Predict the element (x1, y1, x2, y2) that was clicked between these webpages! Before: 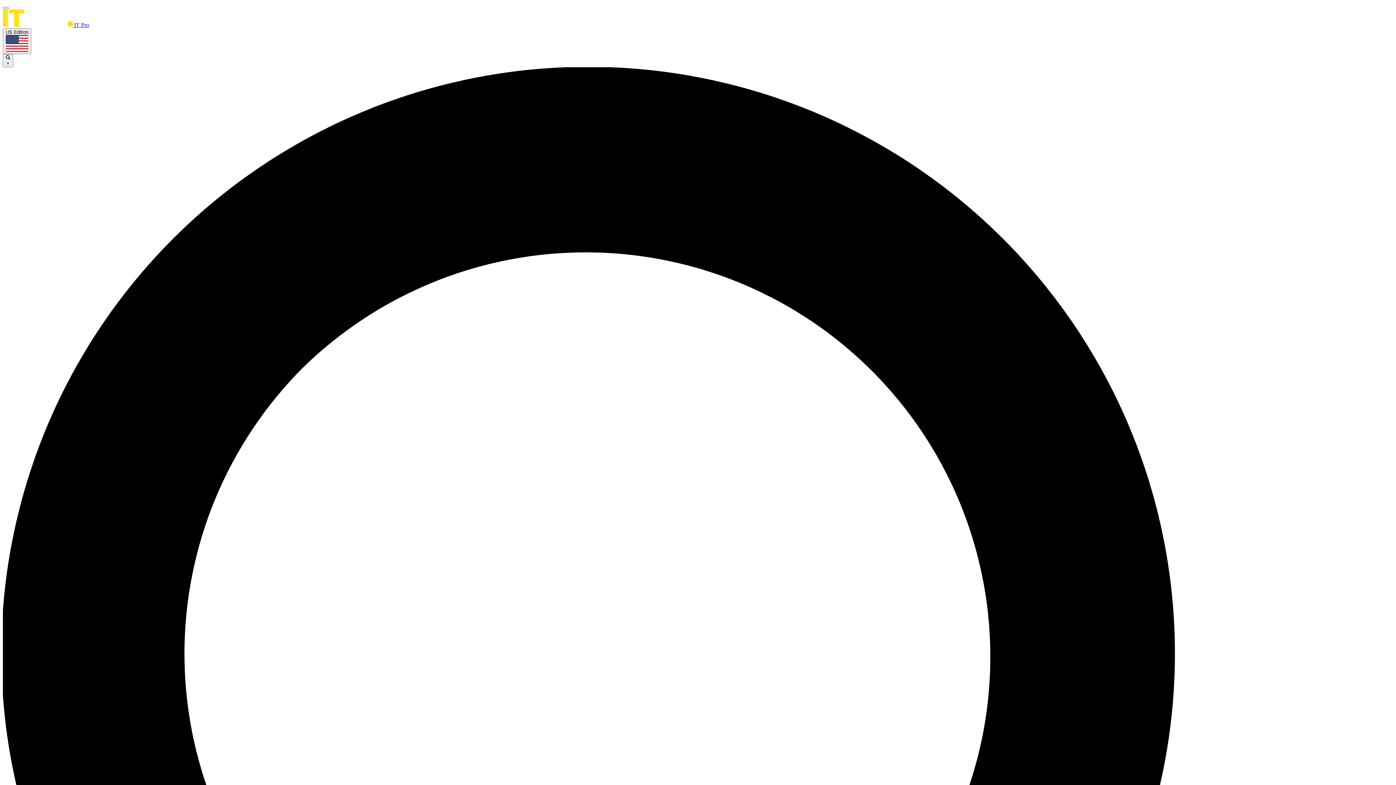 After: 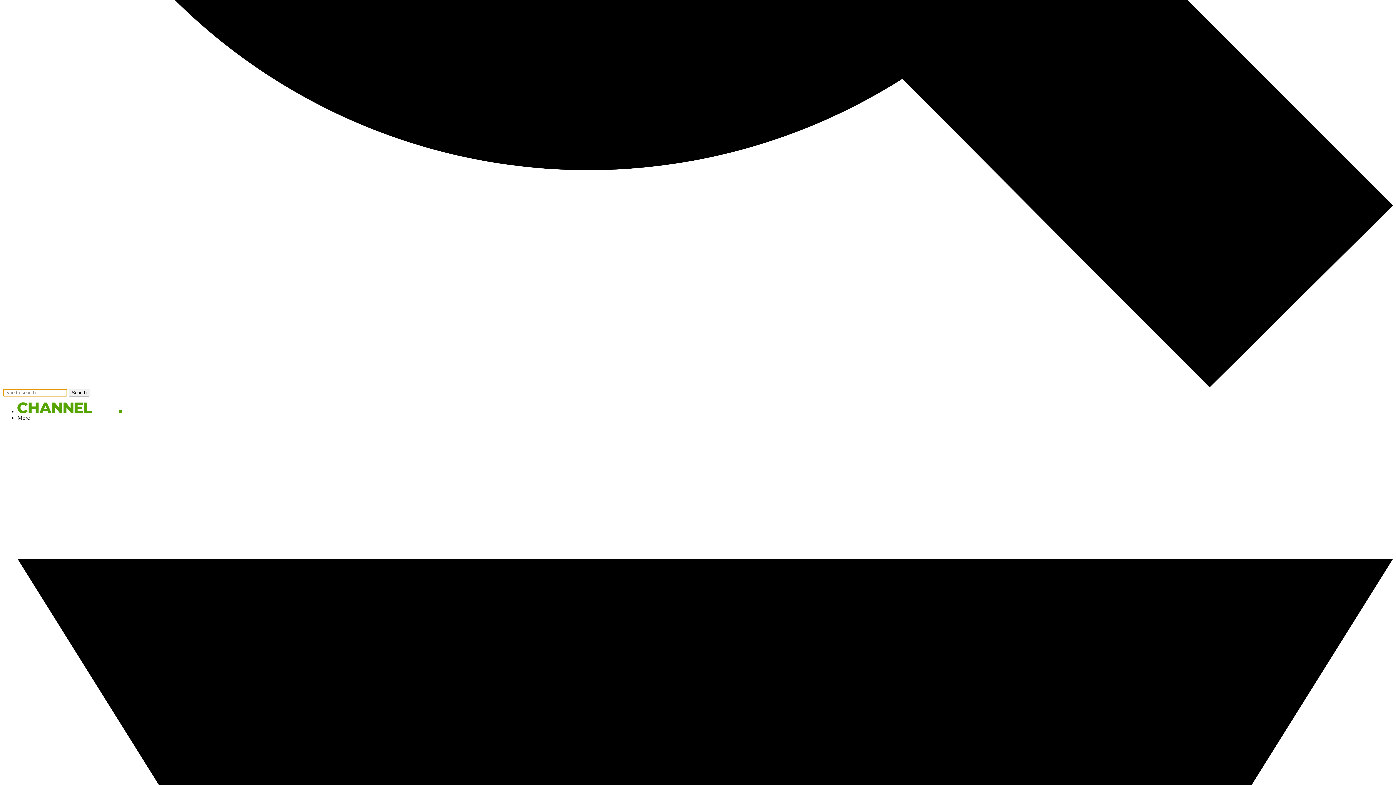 Action: bbox: (2, 6, 8, 9)